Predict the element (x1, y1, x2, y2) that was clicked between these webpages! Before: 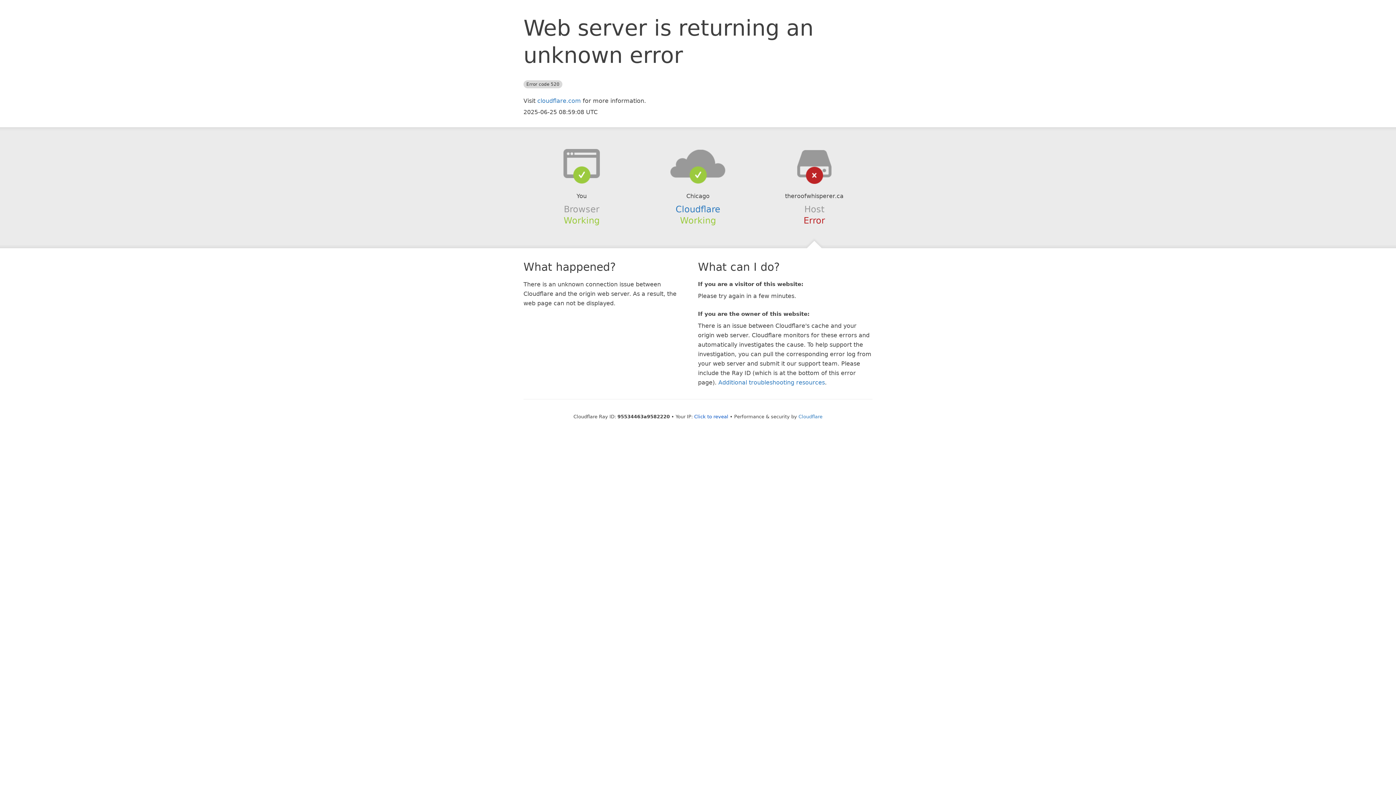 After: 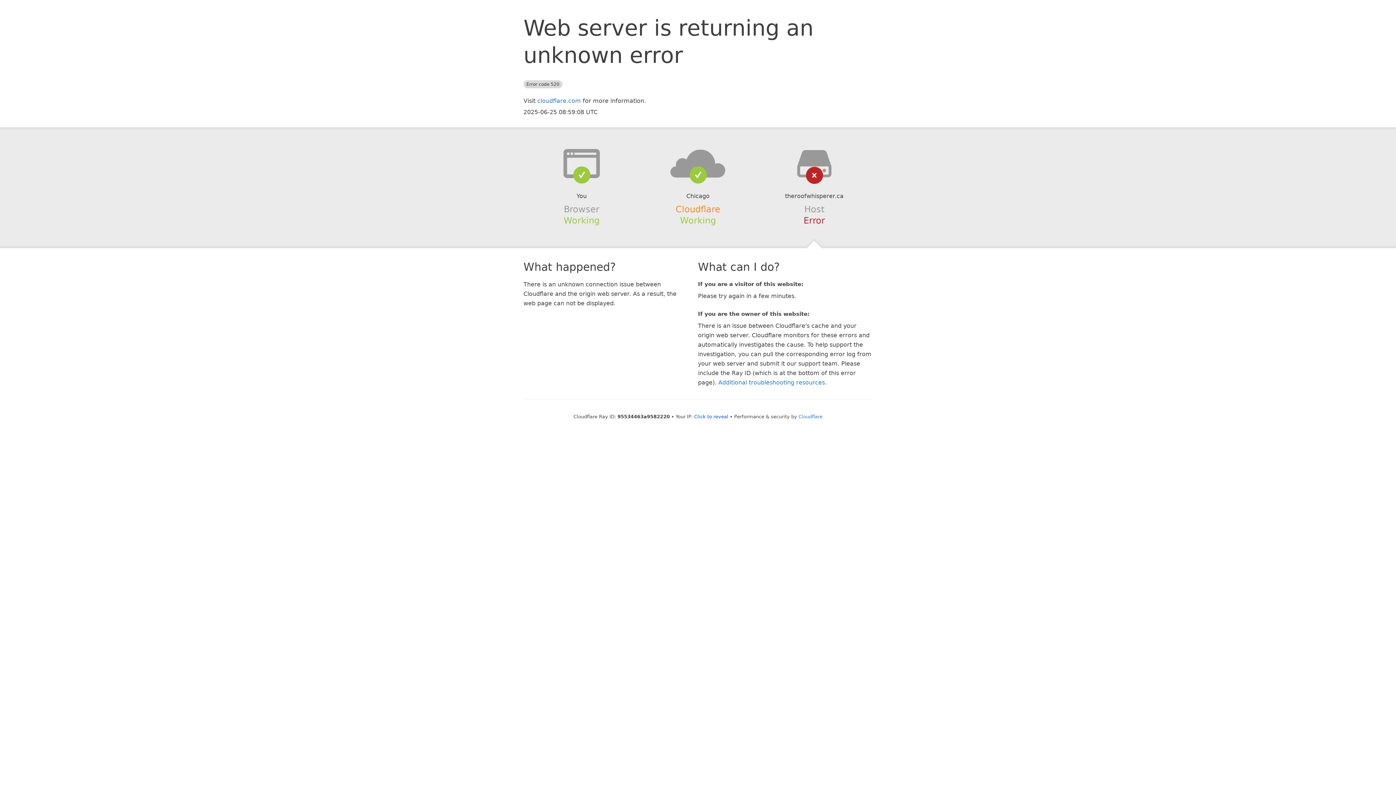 Action: bbox: (675, 204, 720, 214) label: Cloudflare